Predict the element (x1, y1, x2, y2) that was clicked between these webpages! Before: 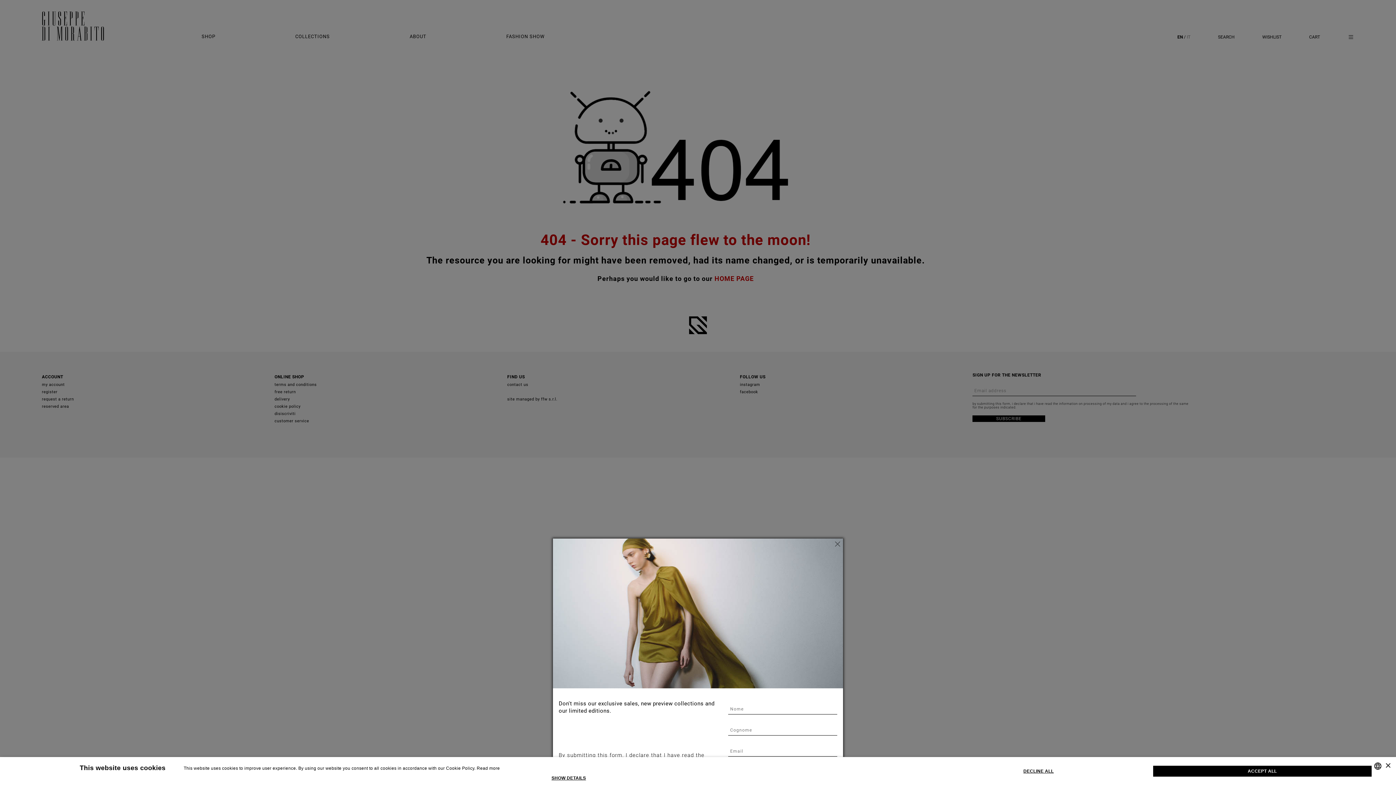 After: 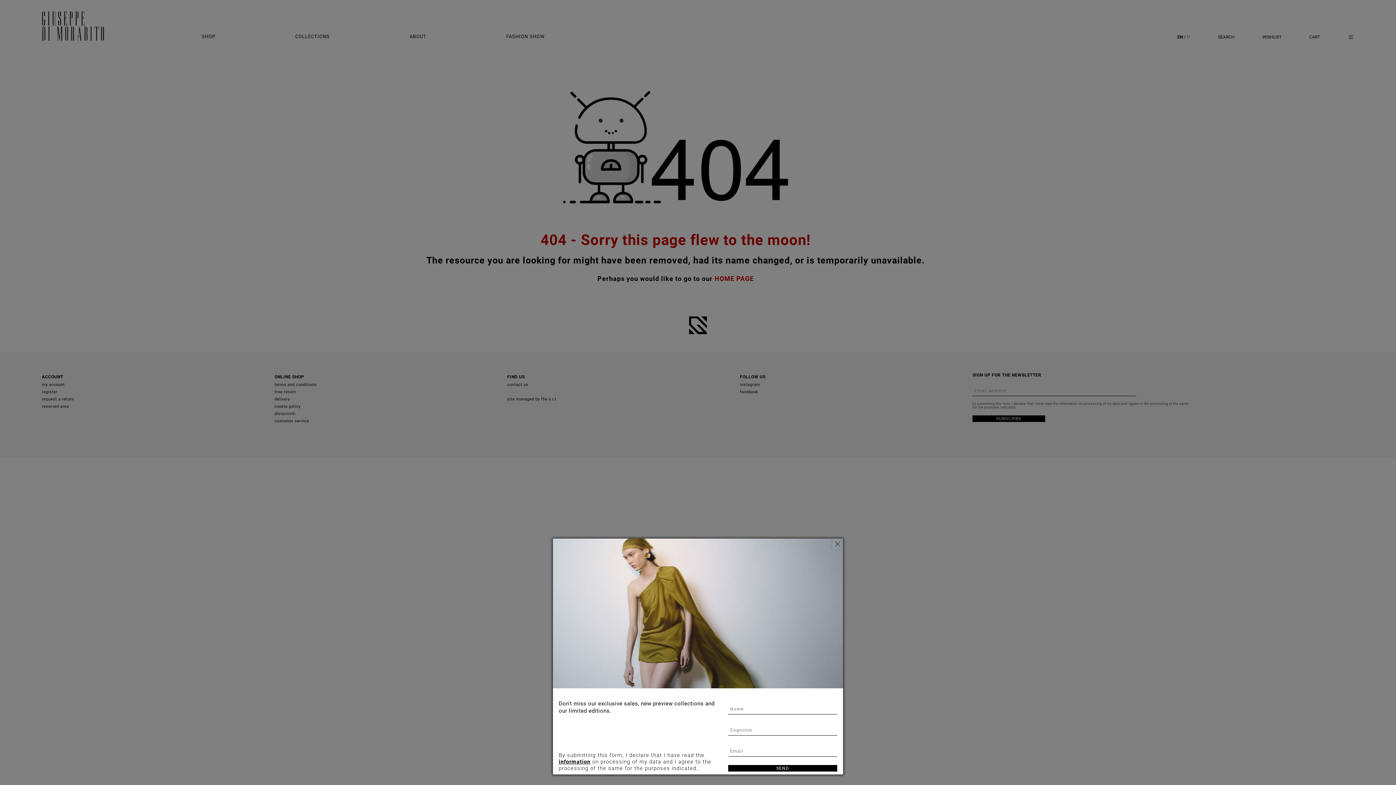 Action: bbox: (1385, 763, 1390, 768) label: Close